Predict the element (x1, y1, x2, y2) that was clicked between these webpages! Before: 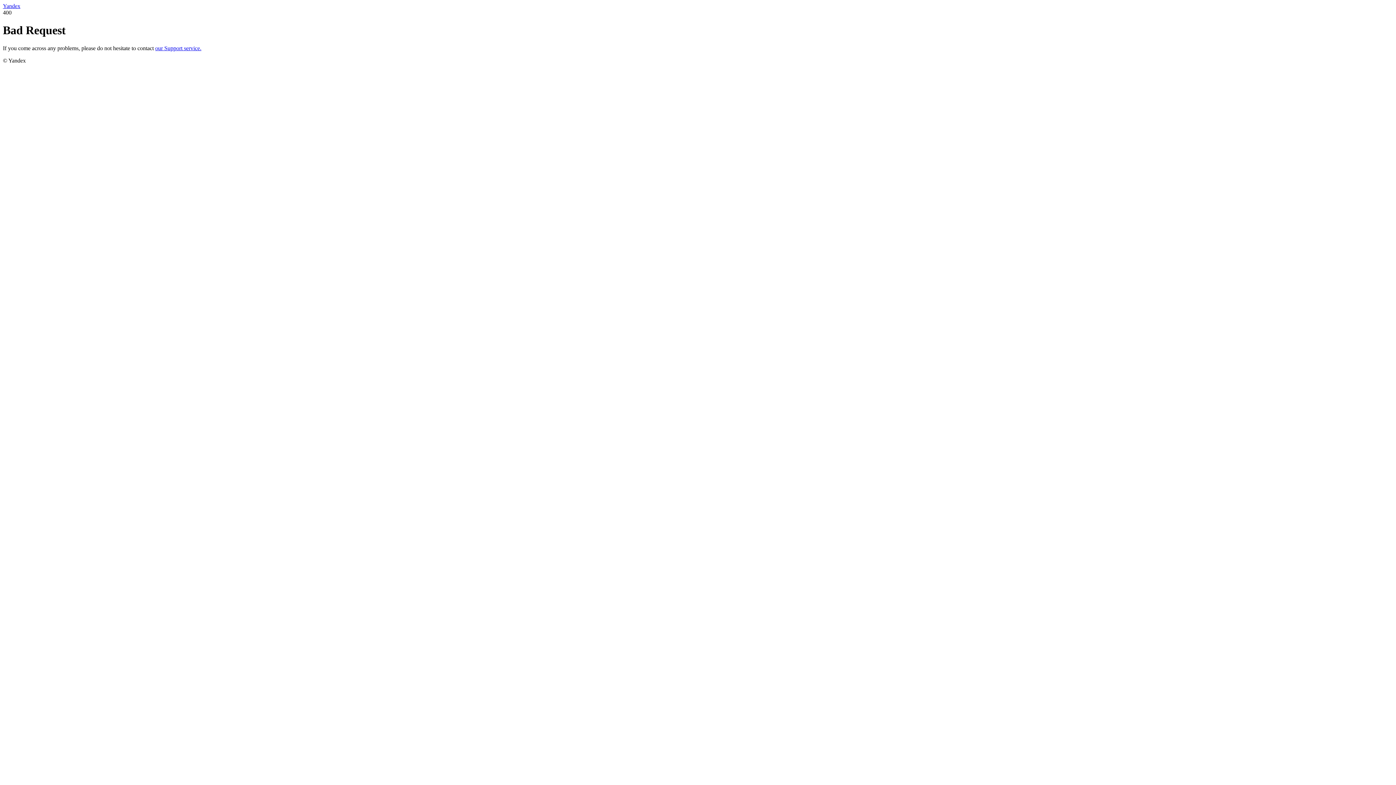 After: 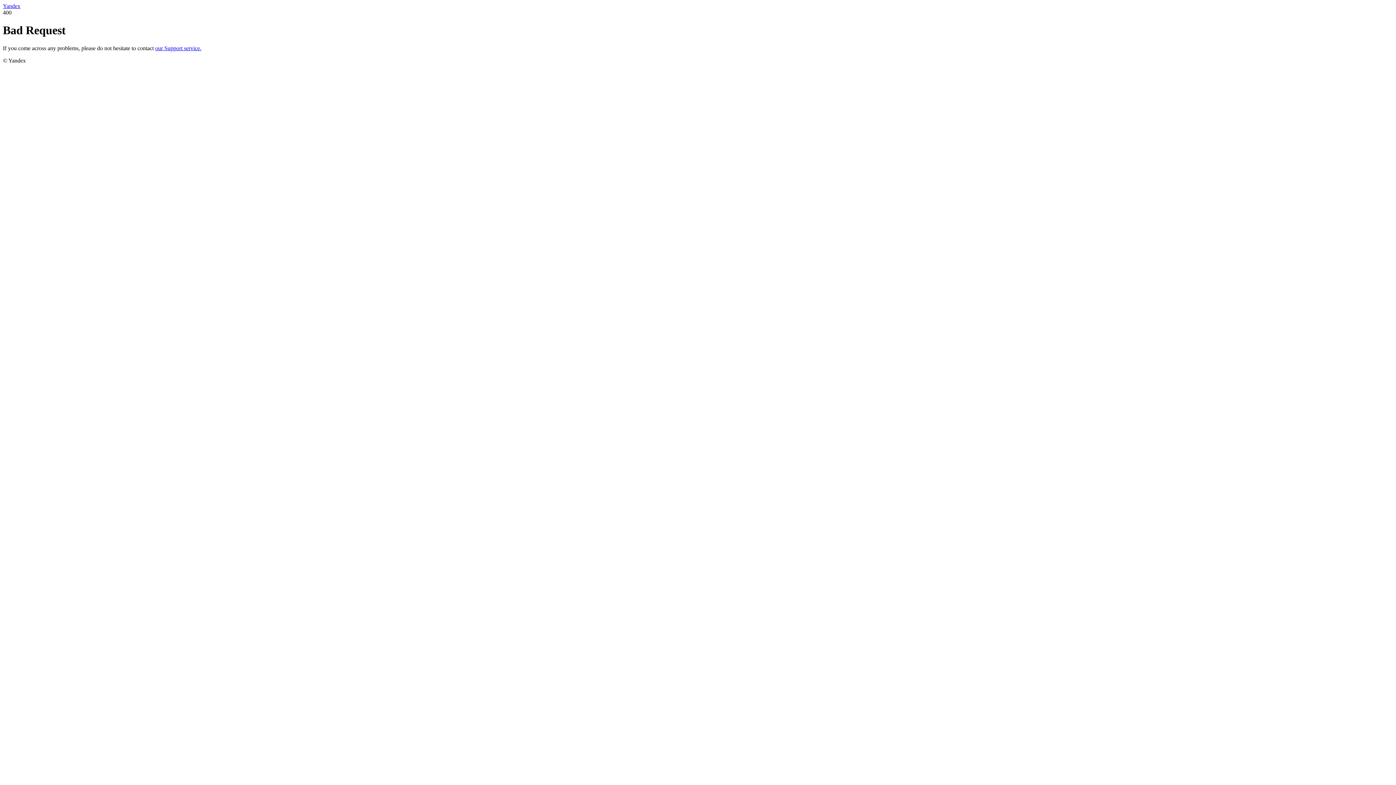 Action: bbox: (2, 2, 20, 9) label: Yandex